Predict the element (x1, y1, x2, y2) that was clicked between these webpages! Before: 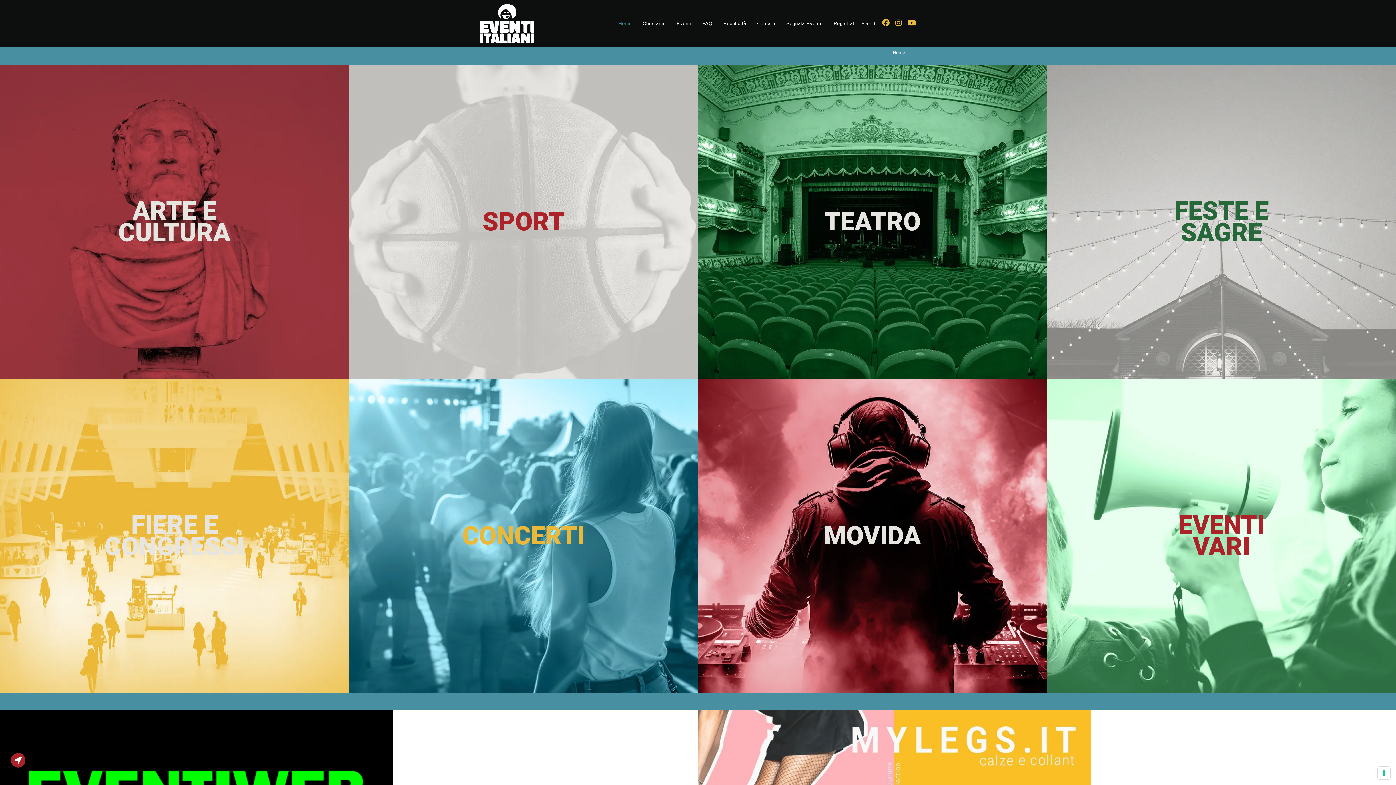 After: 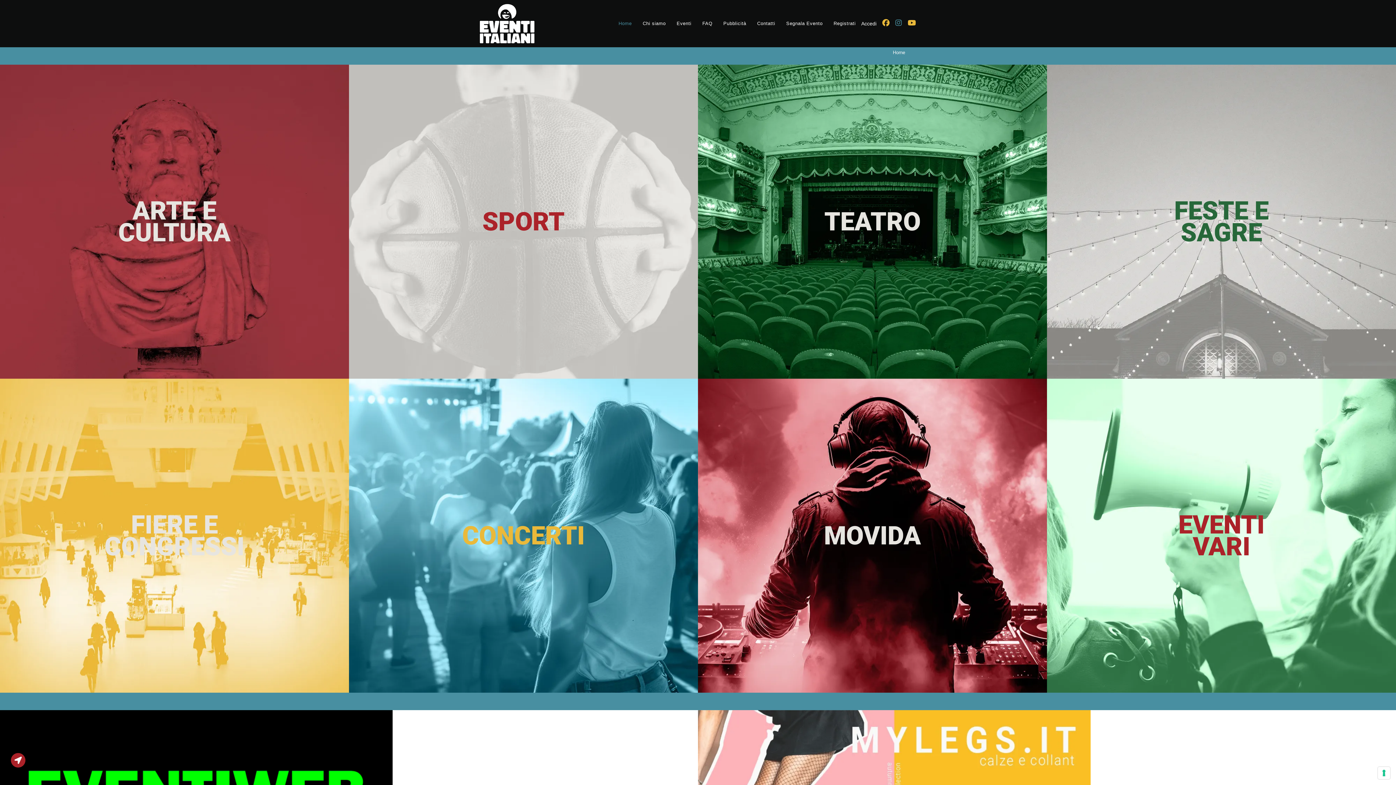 Action: label: Instagram (si apre in una nuova scheda) bbox: (892, 19, 905, 26)